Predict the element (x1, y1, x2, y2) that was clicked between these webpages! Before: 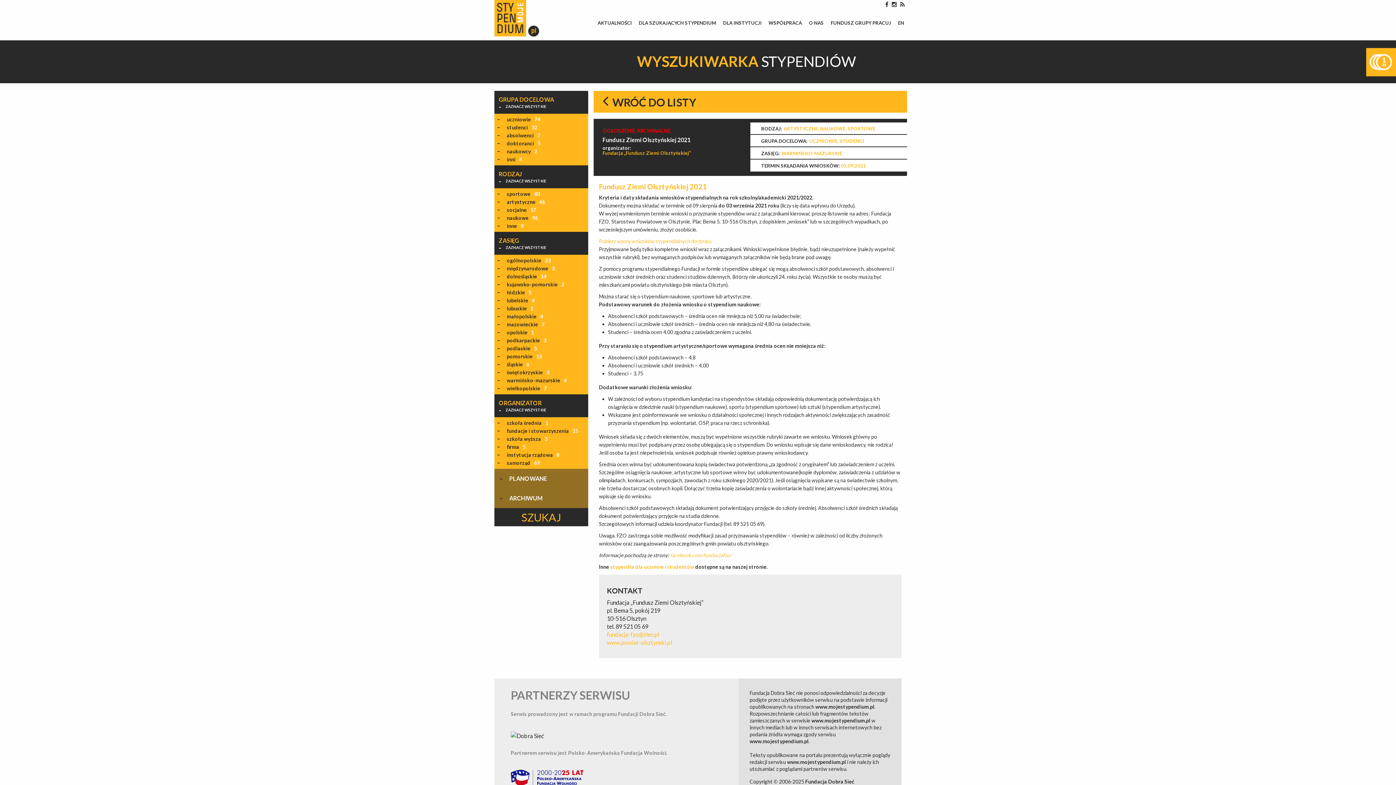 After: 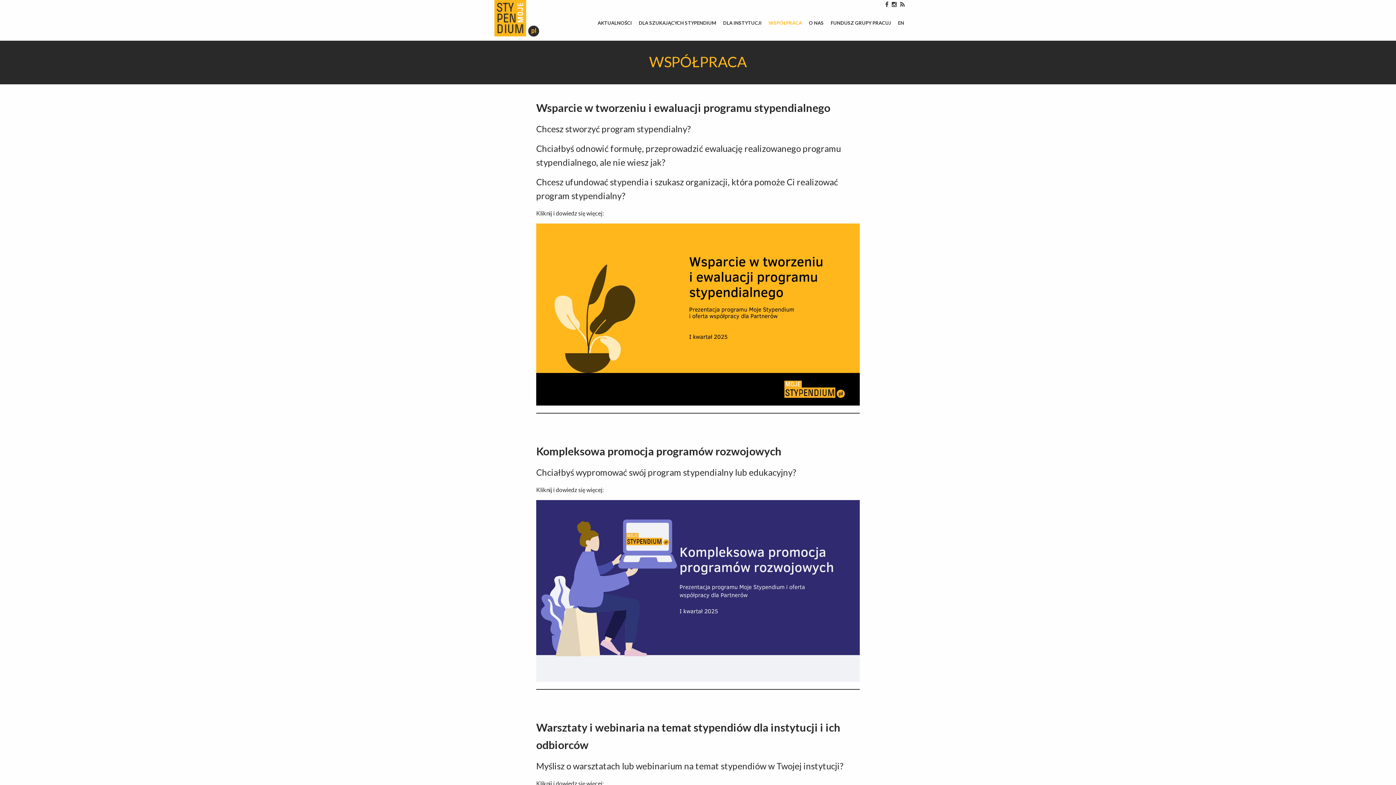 Action: label: WSPÓŁPRACA bbox: (768, 19, 802, 26)